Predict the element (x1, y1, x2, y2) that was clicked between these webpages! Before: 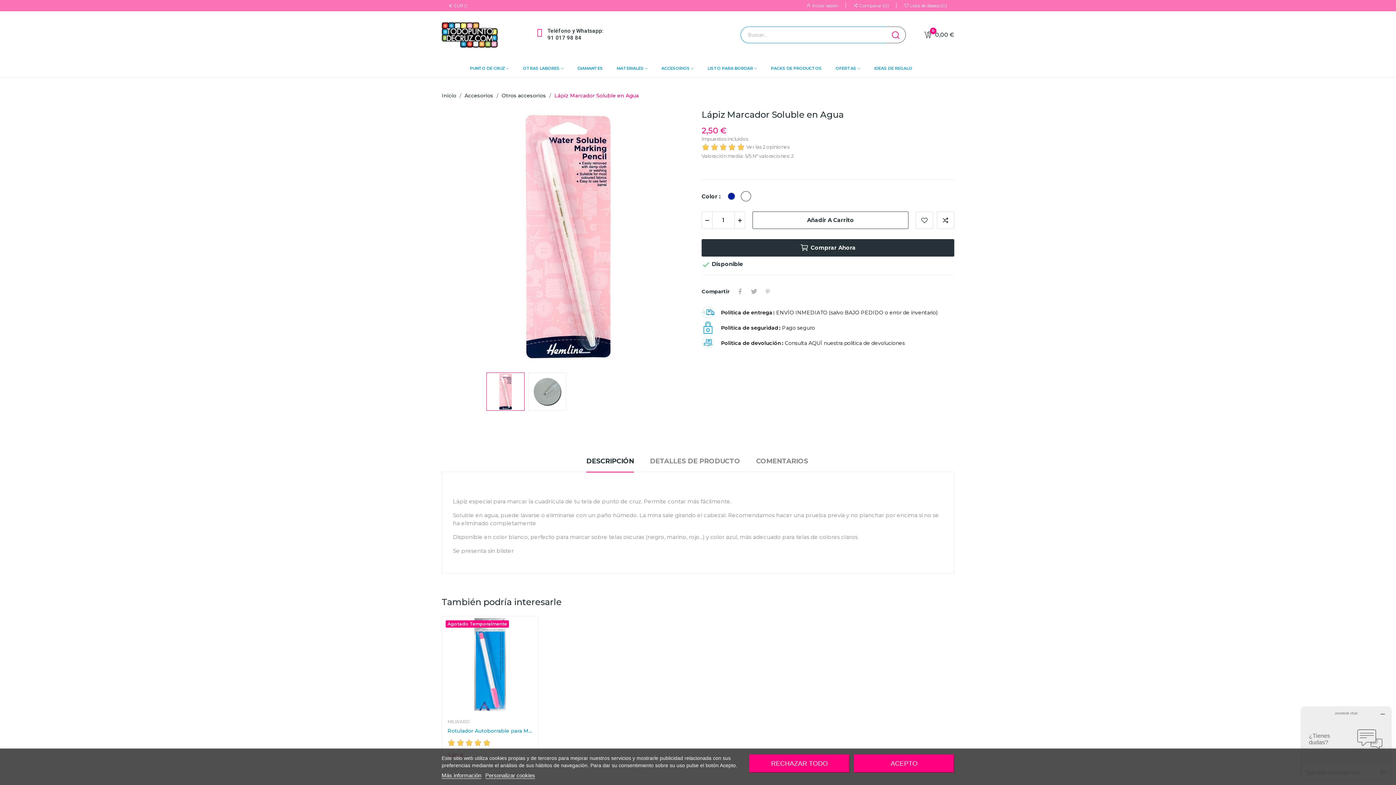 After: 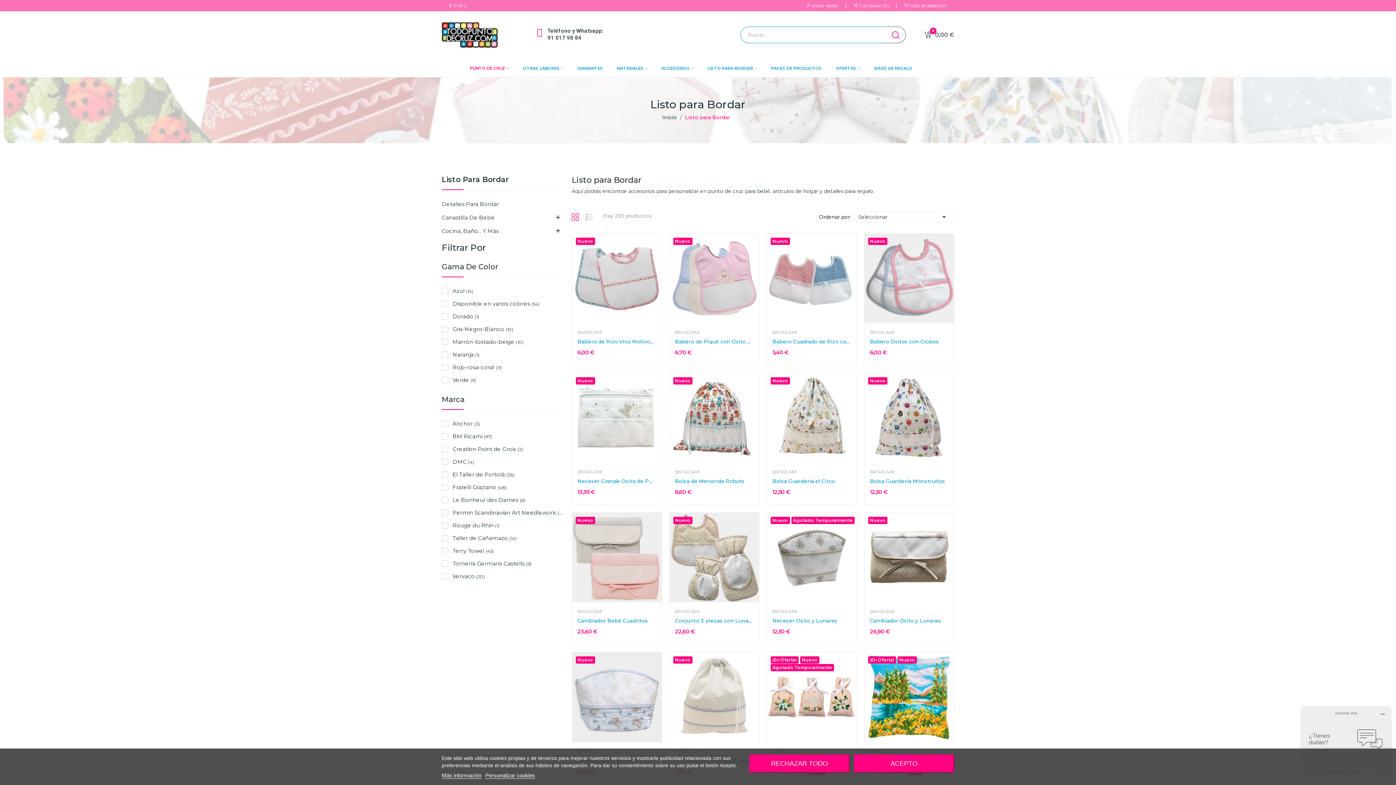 Action: label: LISTO PARA BORDAR  bbox: (707, 63, 757, 73)